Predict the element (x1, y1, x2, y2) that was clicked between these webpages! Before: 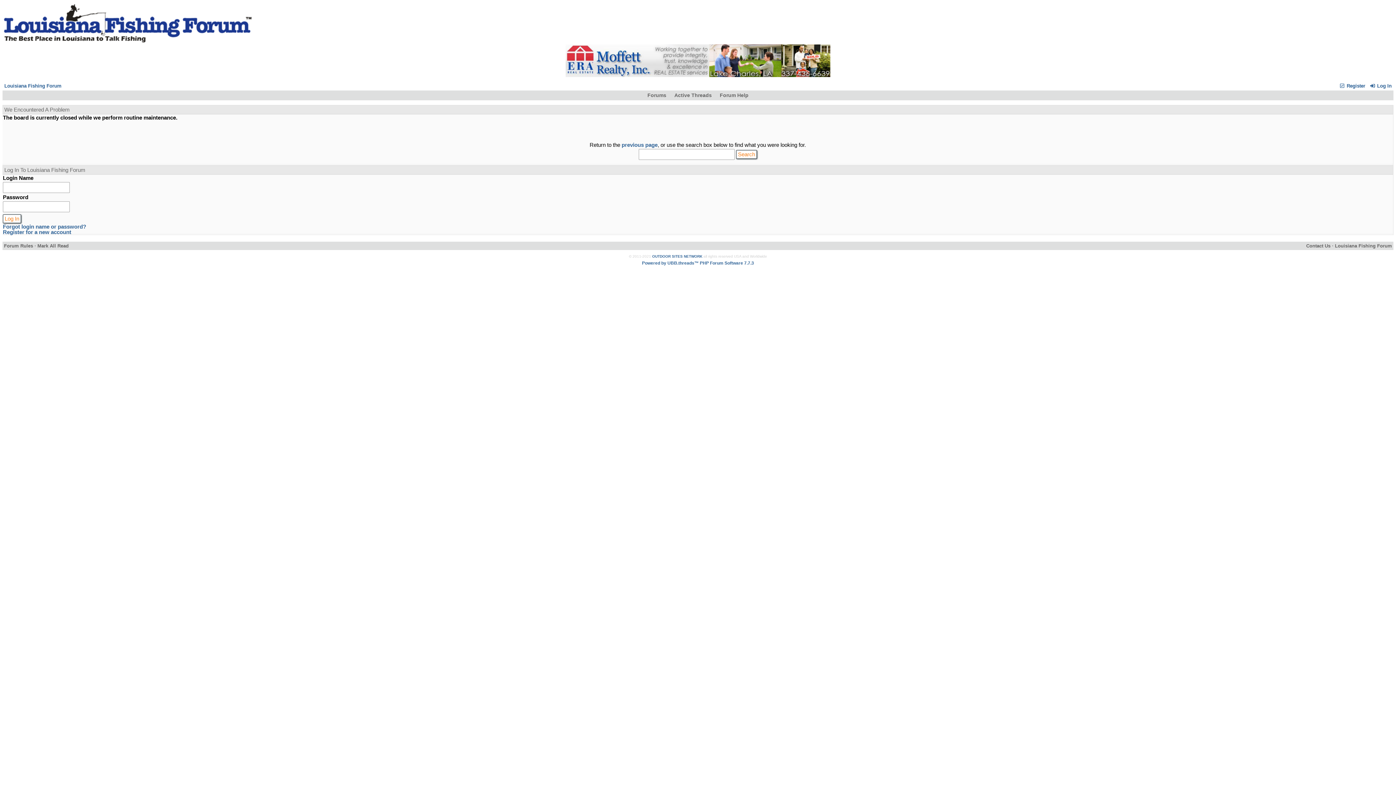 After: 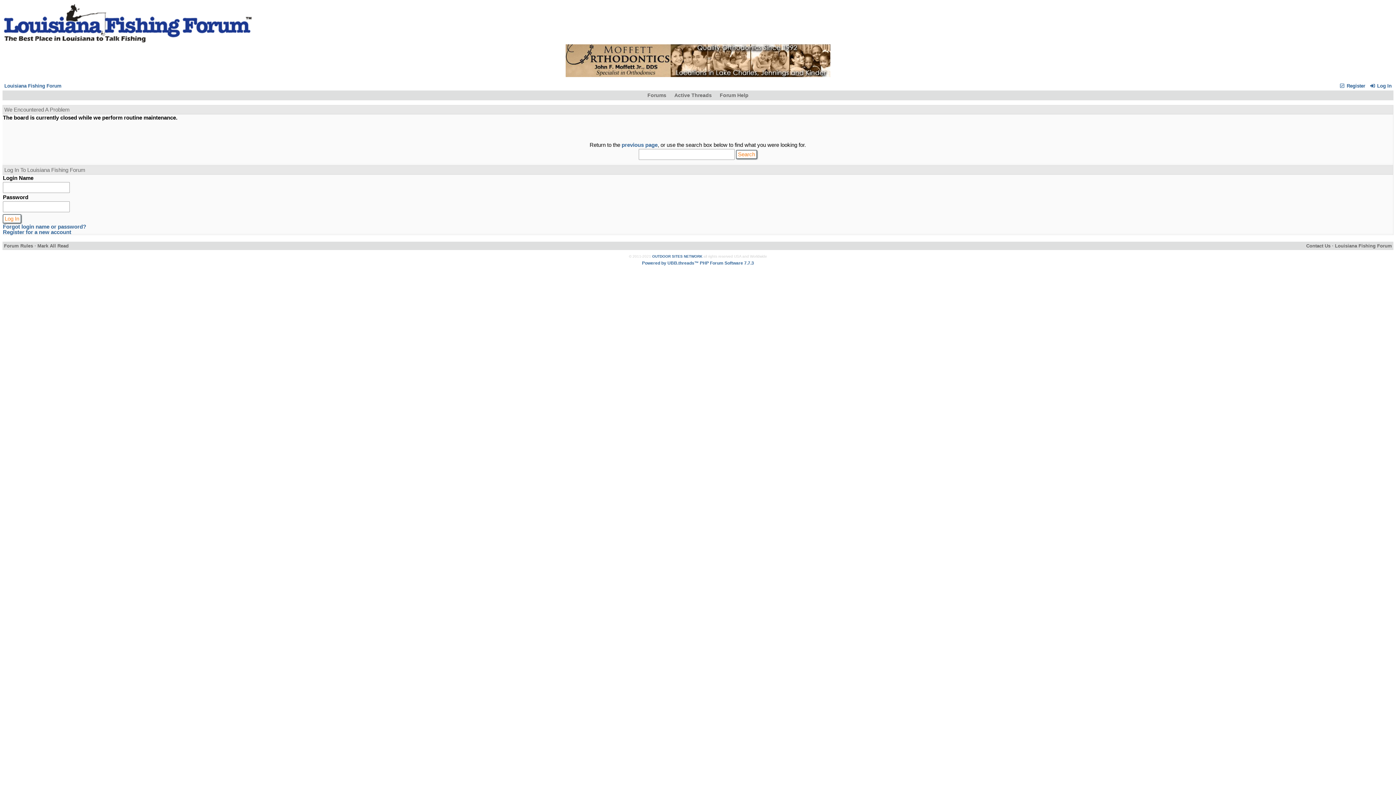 Action: label: Forums bbox: (645, 92, 668, 98)